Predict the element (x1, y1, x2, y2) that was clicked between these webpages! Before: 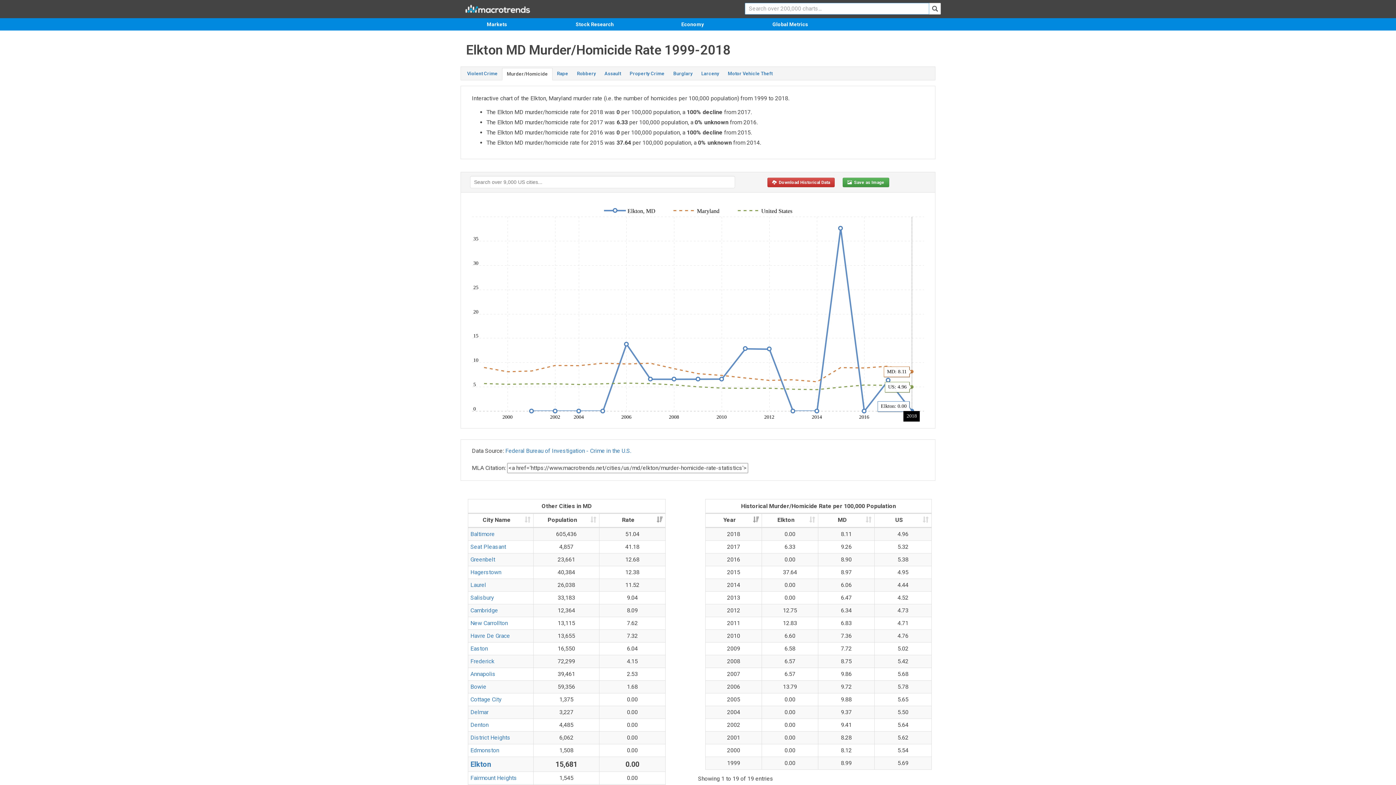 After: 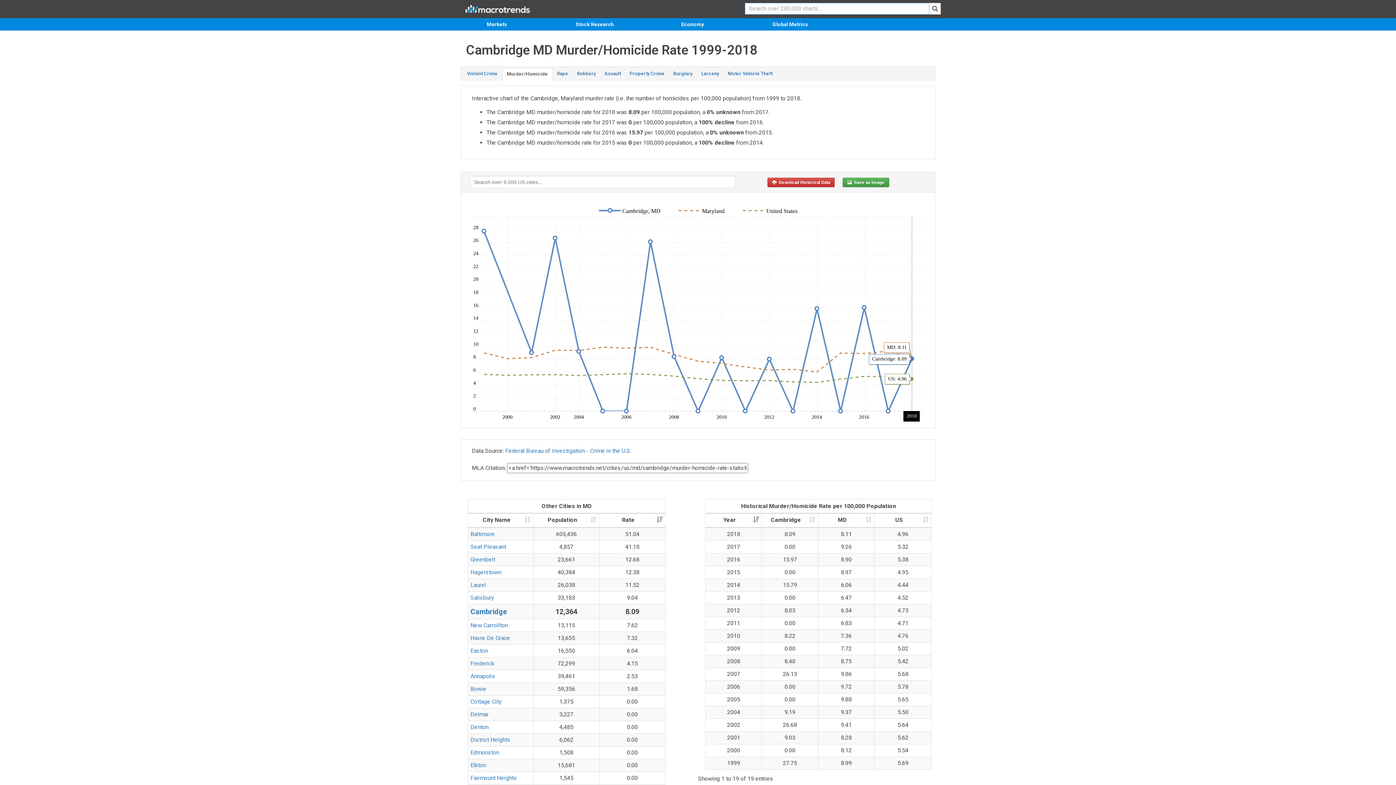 Action: label: Cambridge bbox: (470, 607, 498, 614)